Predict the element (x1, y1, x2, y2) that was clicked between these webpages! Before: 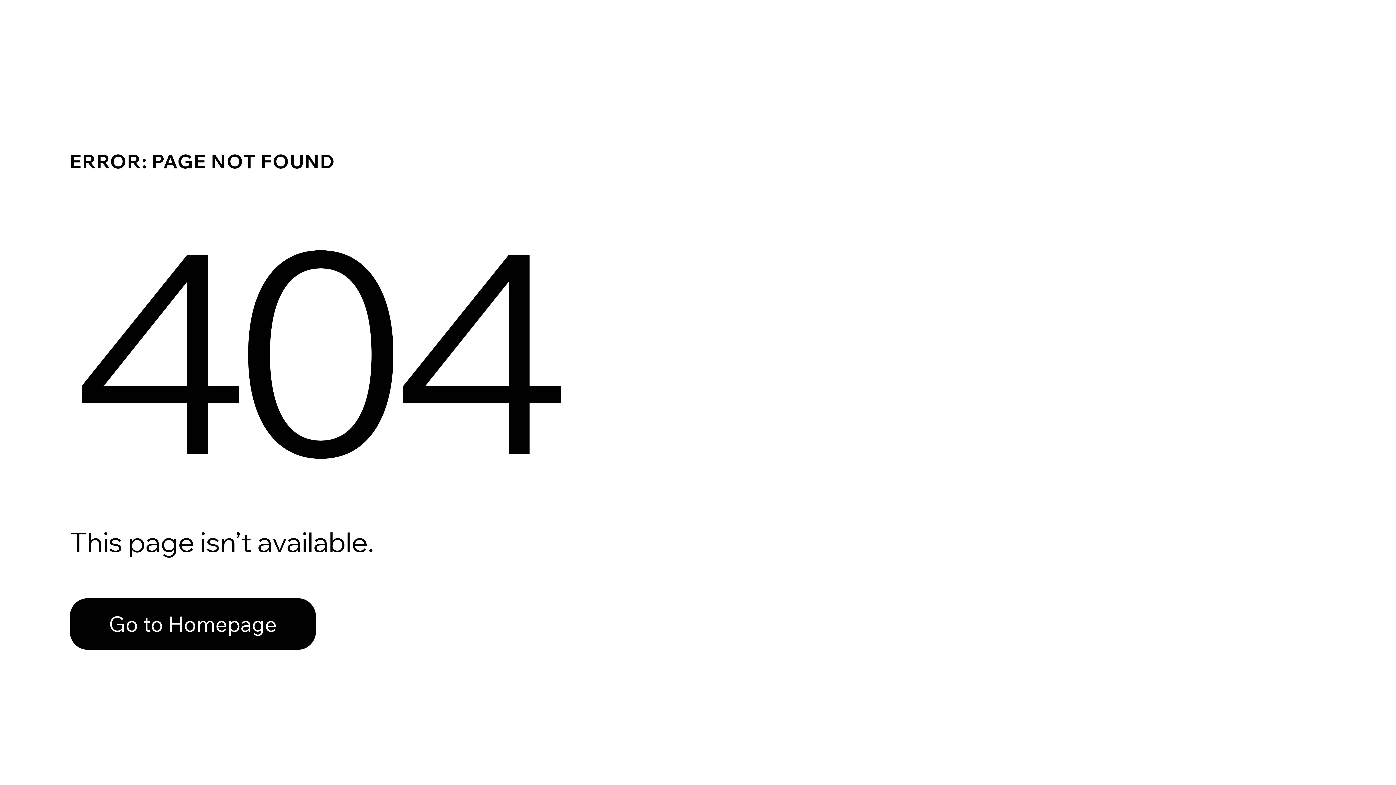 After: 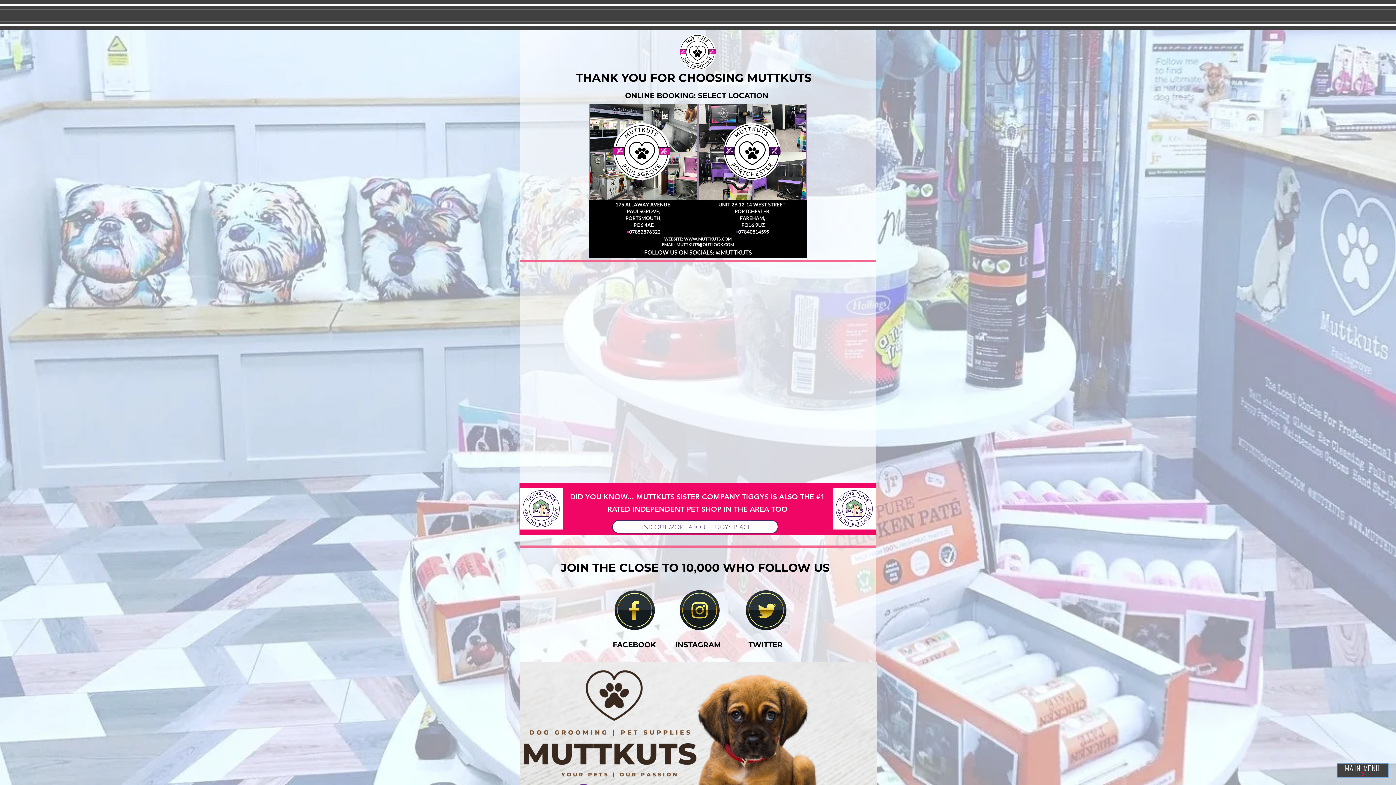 Action: bbox: (69, 582, 768, 659) label: Go to Homepage